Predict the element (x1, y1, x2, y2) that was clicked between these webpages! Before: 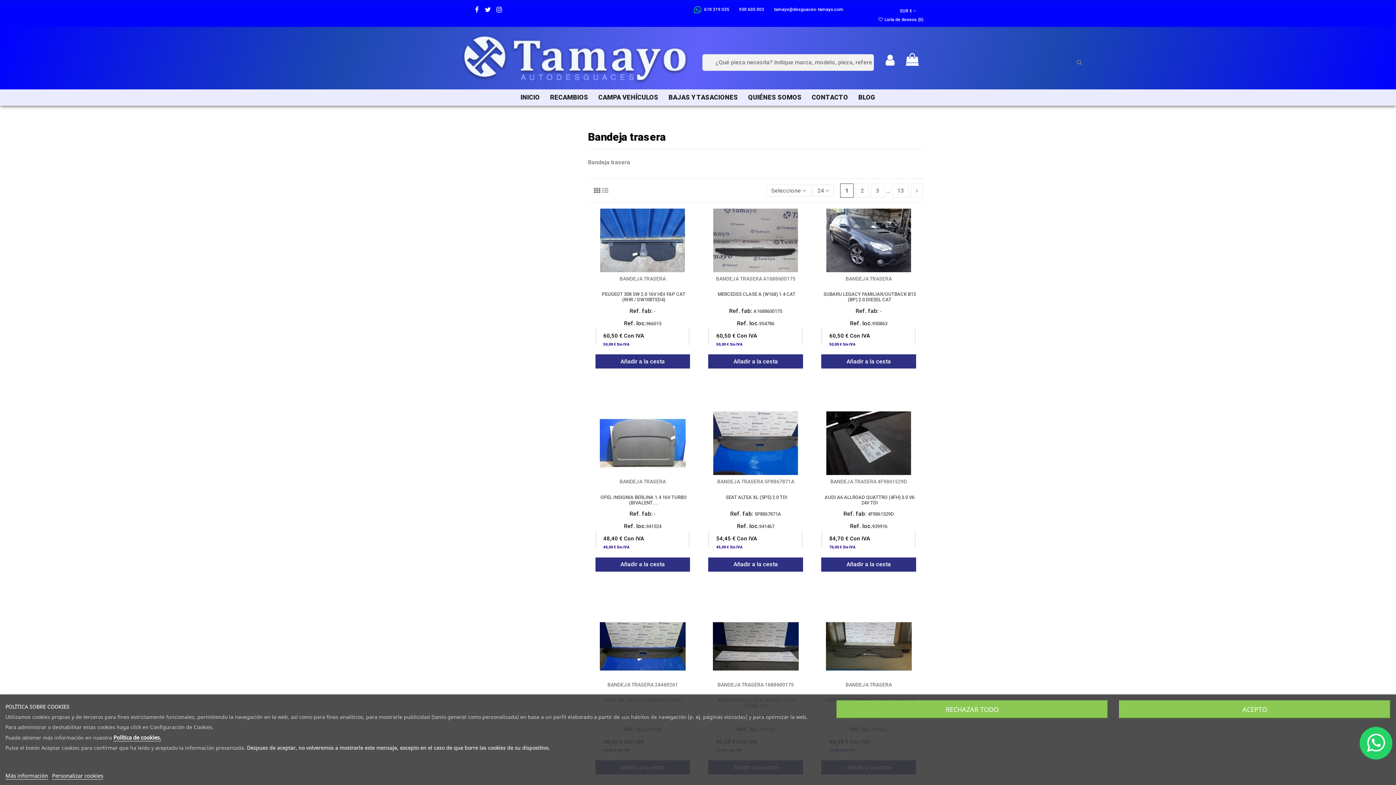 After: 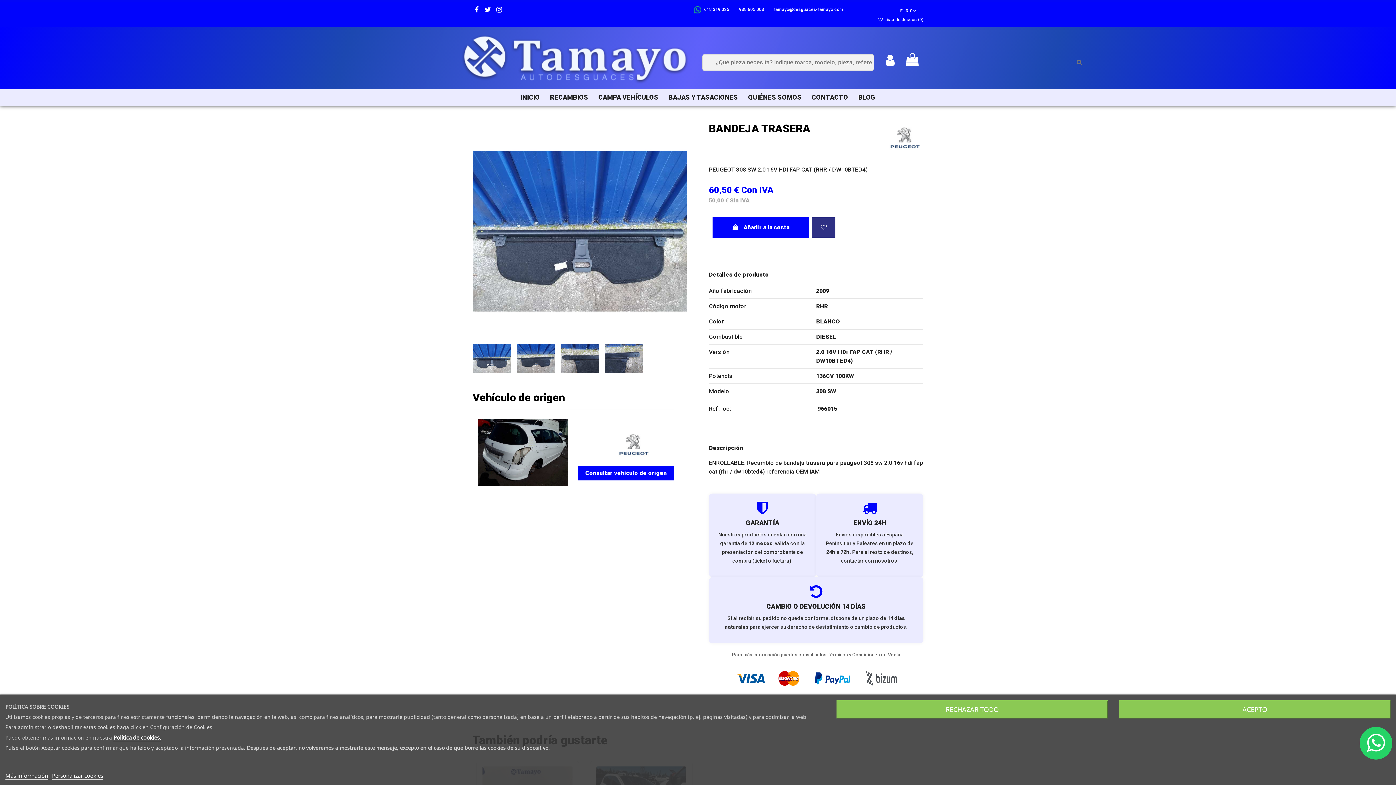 Action: label: BANDEJA TRASERA bbox: (619, 275, 665, 281)